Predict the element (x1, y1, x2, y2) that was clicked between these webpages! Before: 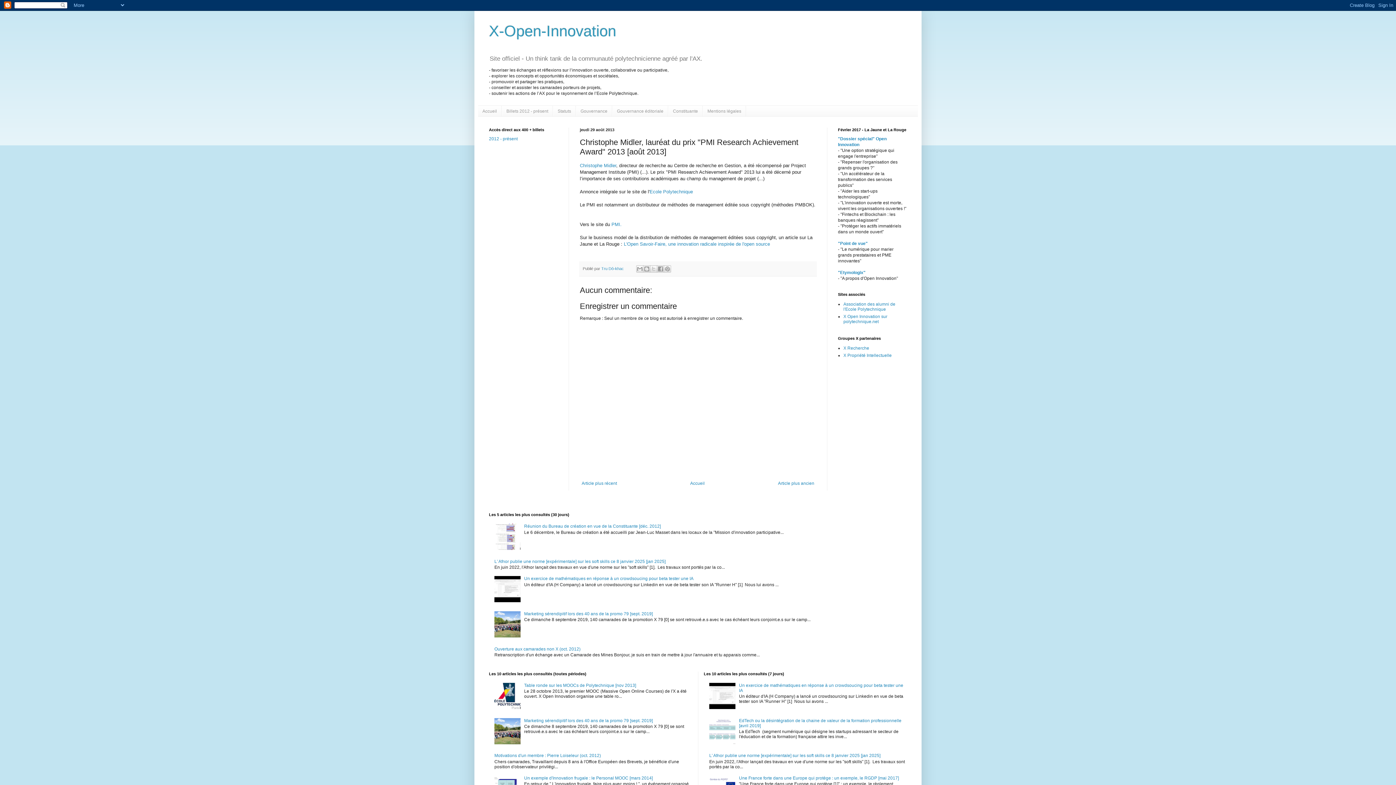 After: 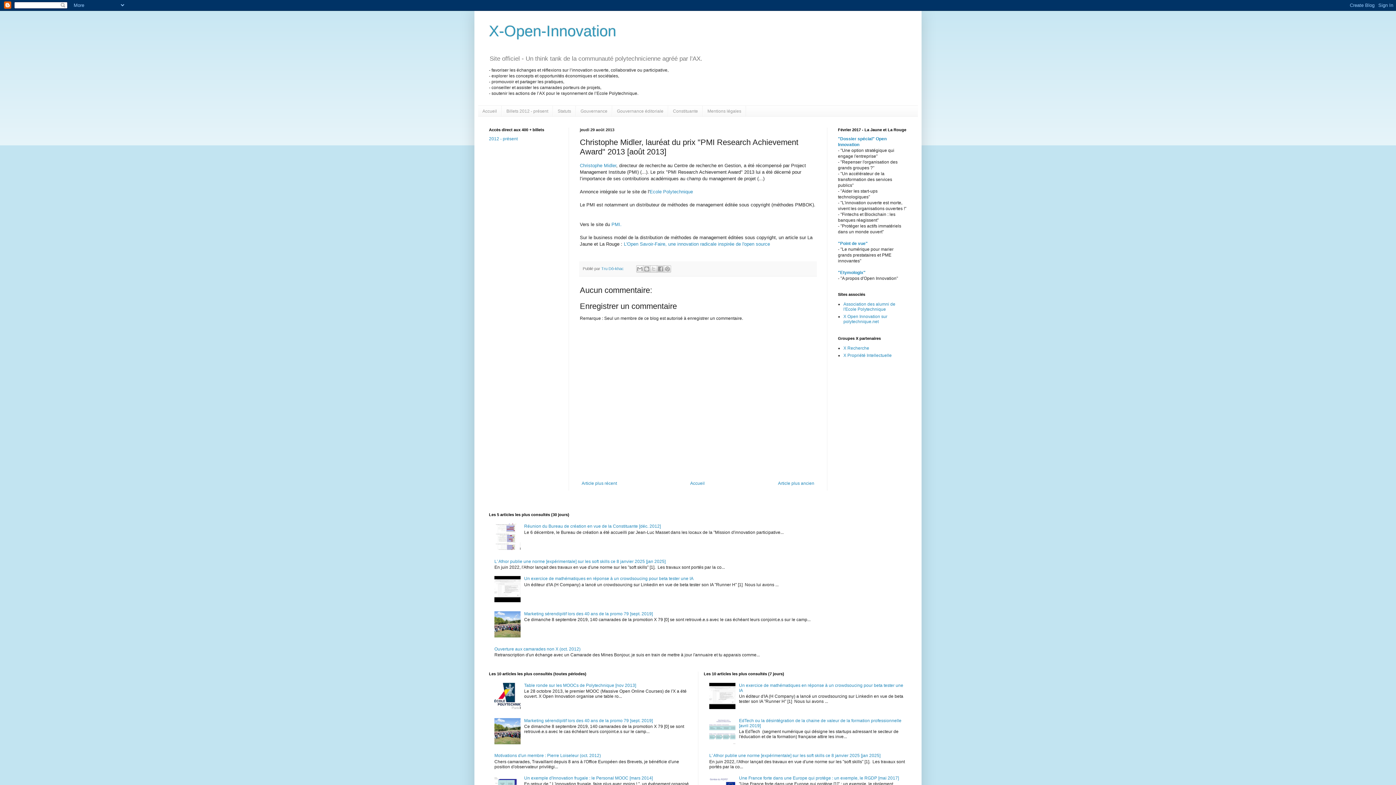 Action: bbox: (494, 705, 522, 710)